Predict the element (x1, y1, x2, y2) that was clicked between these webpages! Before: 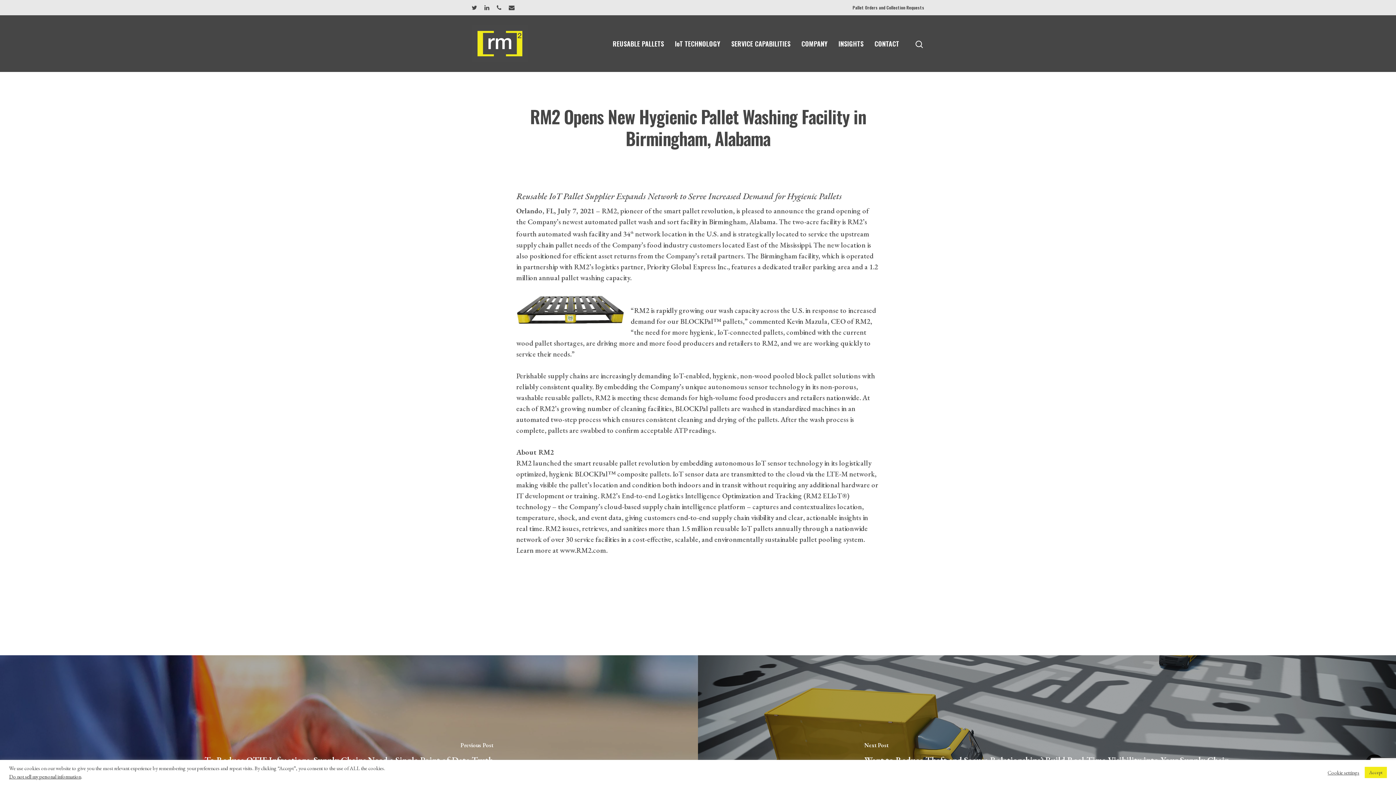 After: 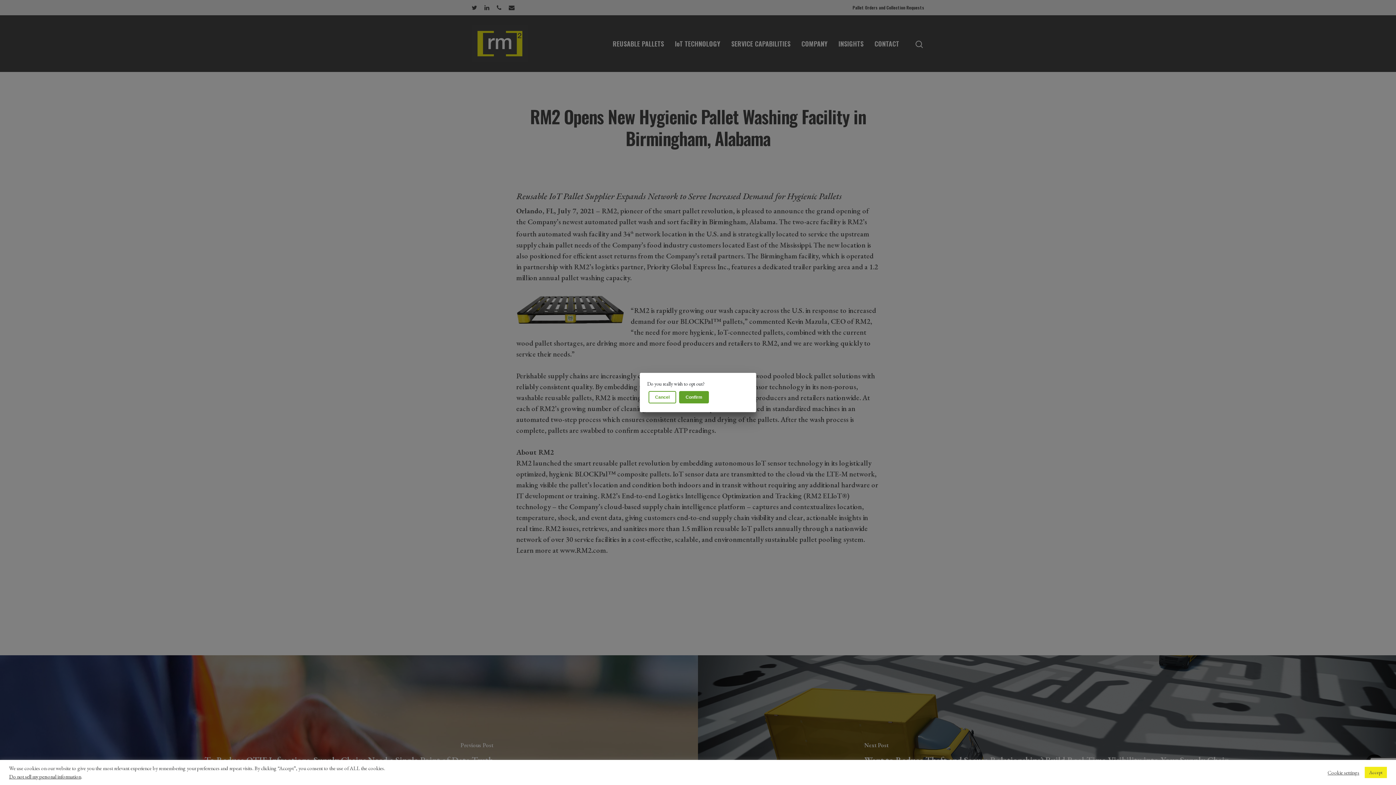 Action: bbox: (9, 773, 81, 780) label: Do not sell my personal information